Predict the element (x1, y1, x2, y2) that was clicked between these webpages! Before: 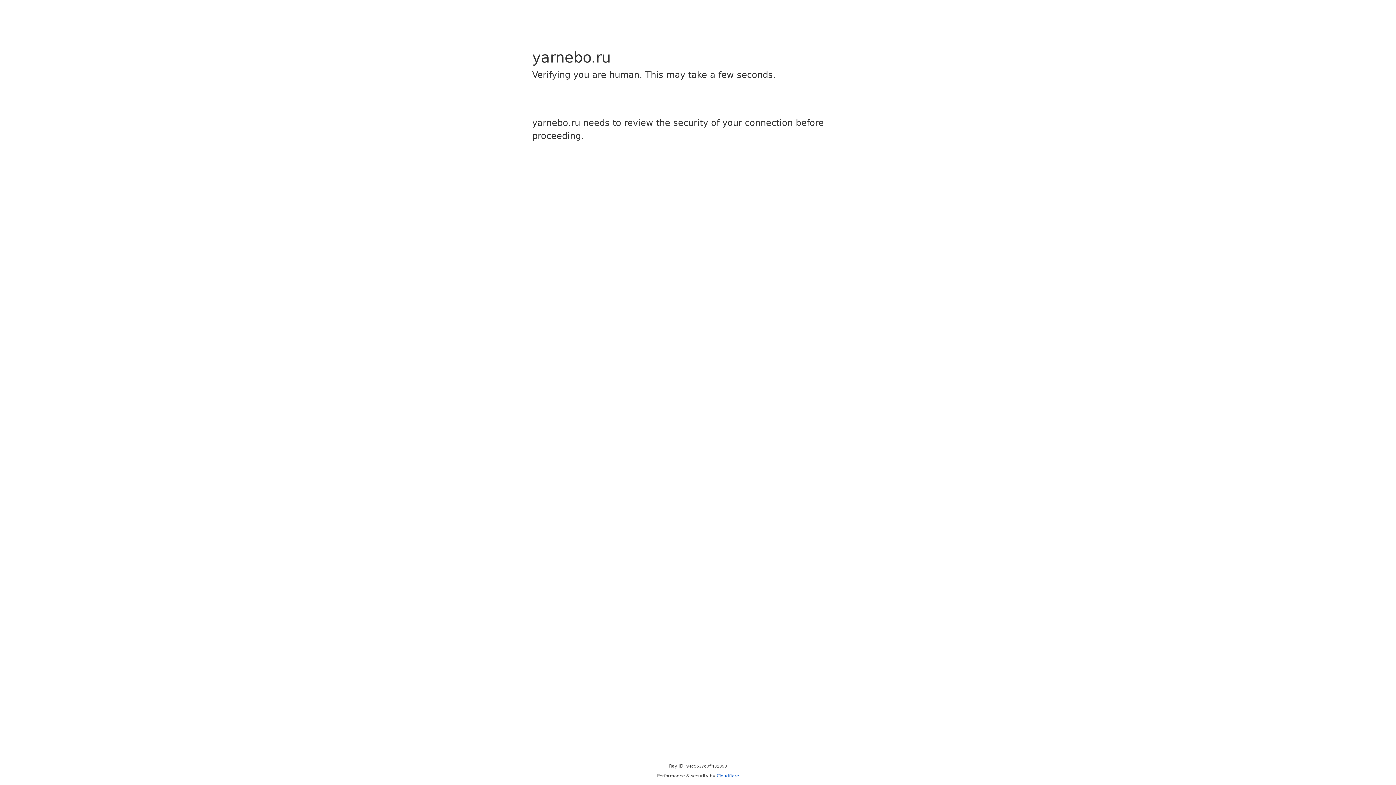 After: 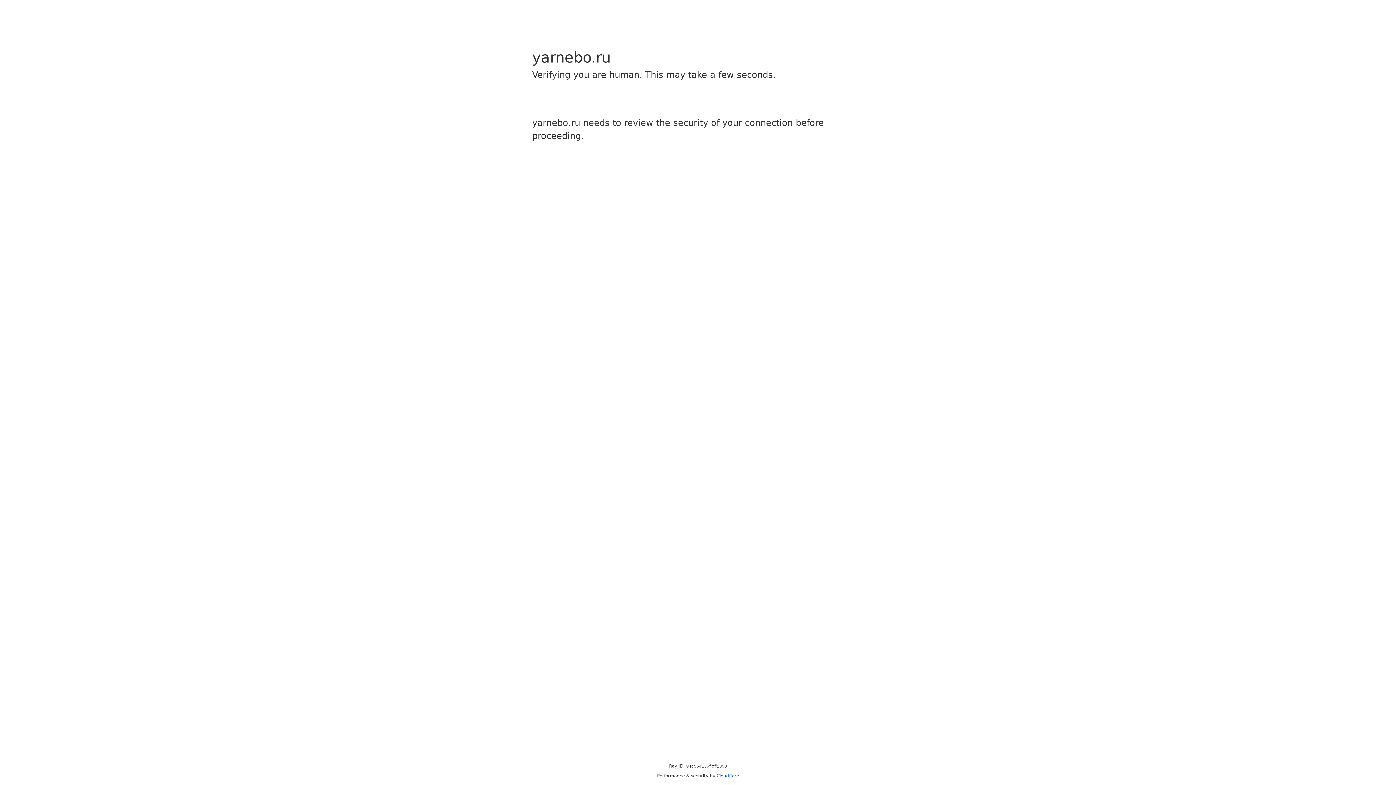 Action: bbox: (716, 773, 739, 778) label: Cloudflare